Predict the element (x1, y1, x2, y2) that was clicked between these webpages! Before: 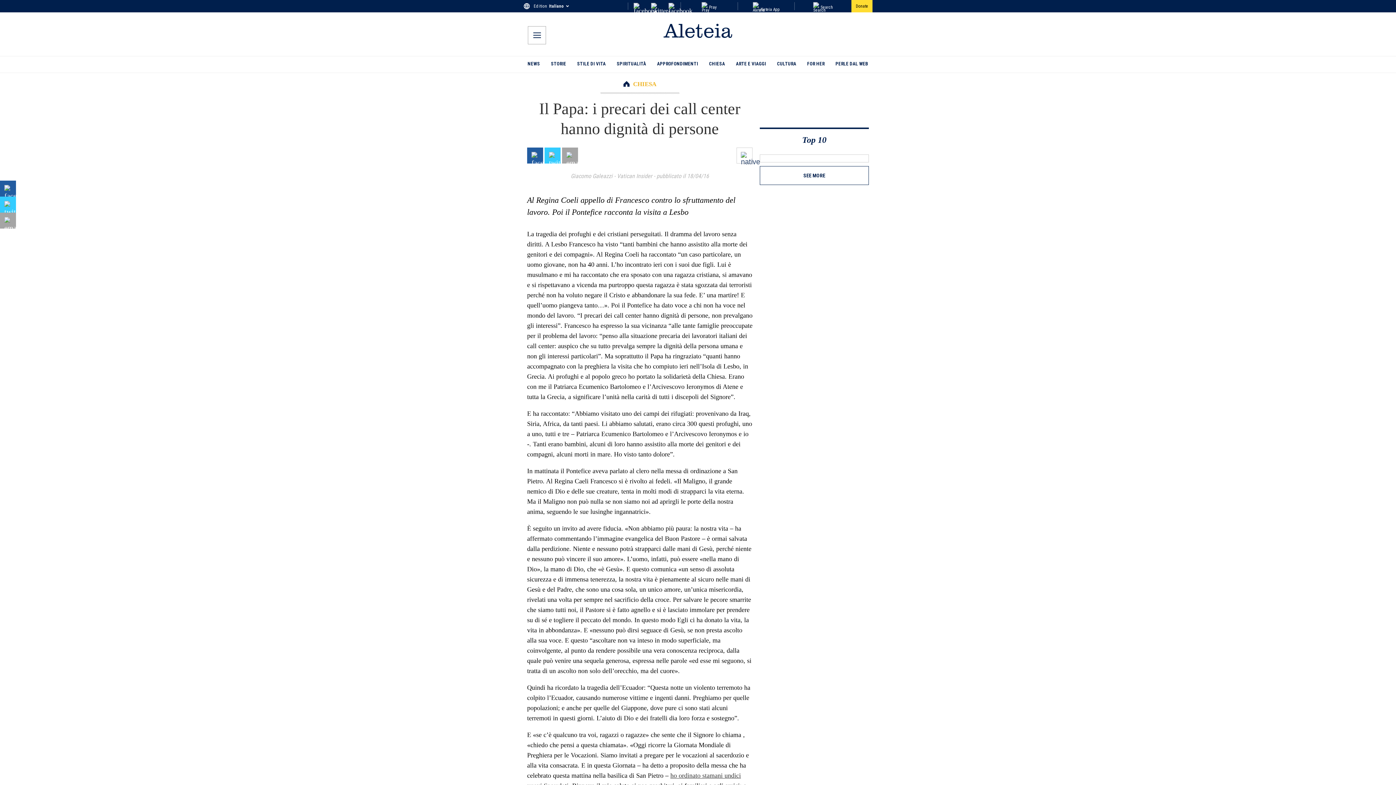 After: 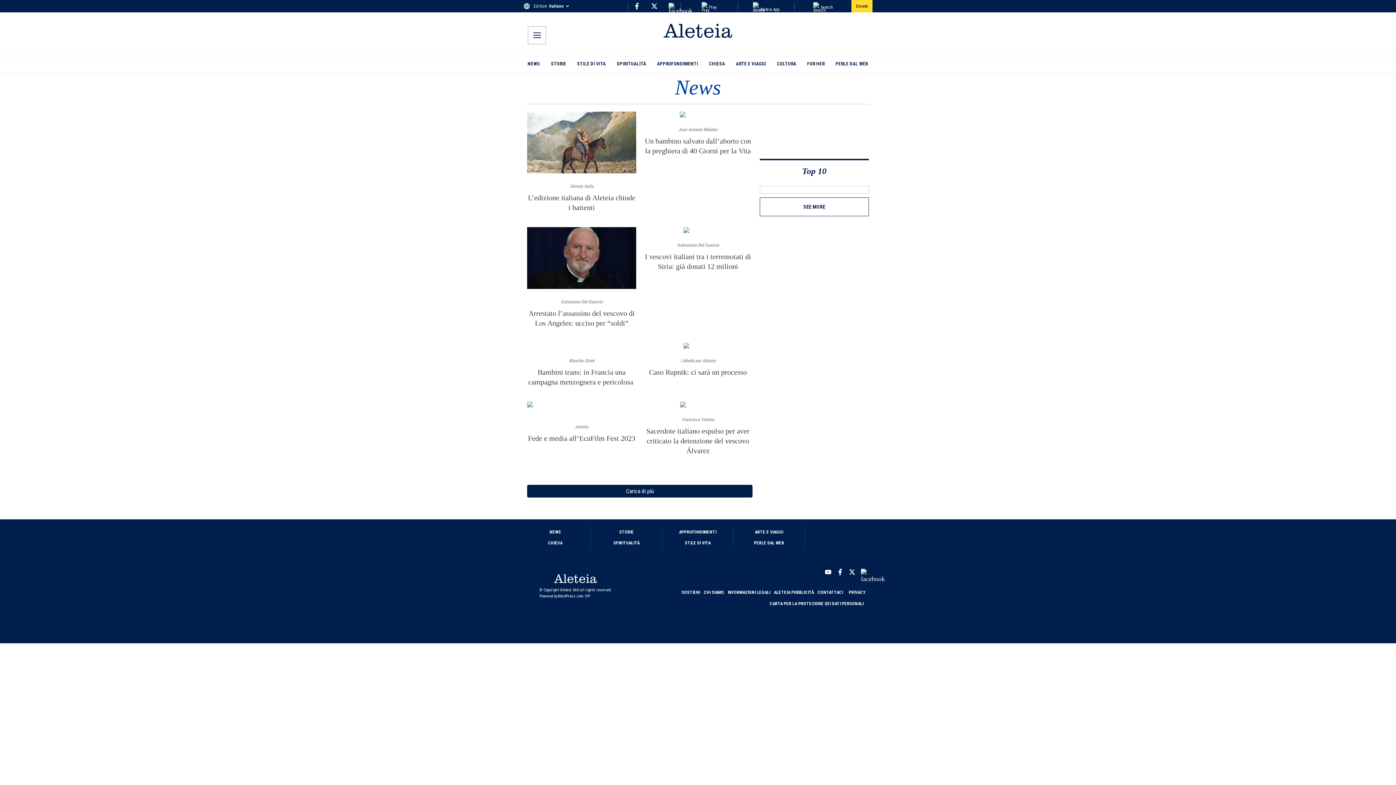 Action: label: NEWS bbox: (527, 56, 540, 72)